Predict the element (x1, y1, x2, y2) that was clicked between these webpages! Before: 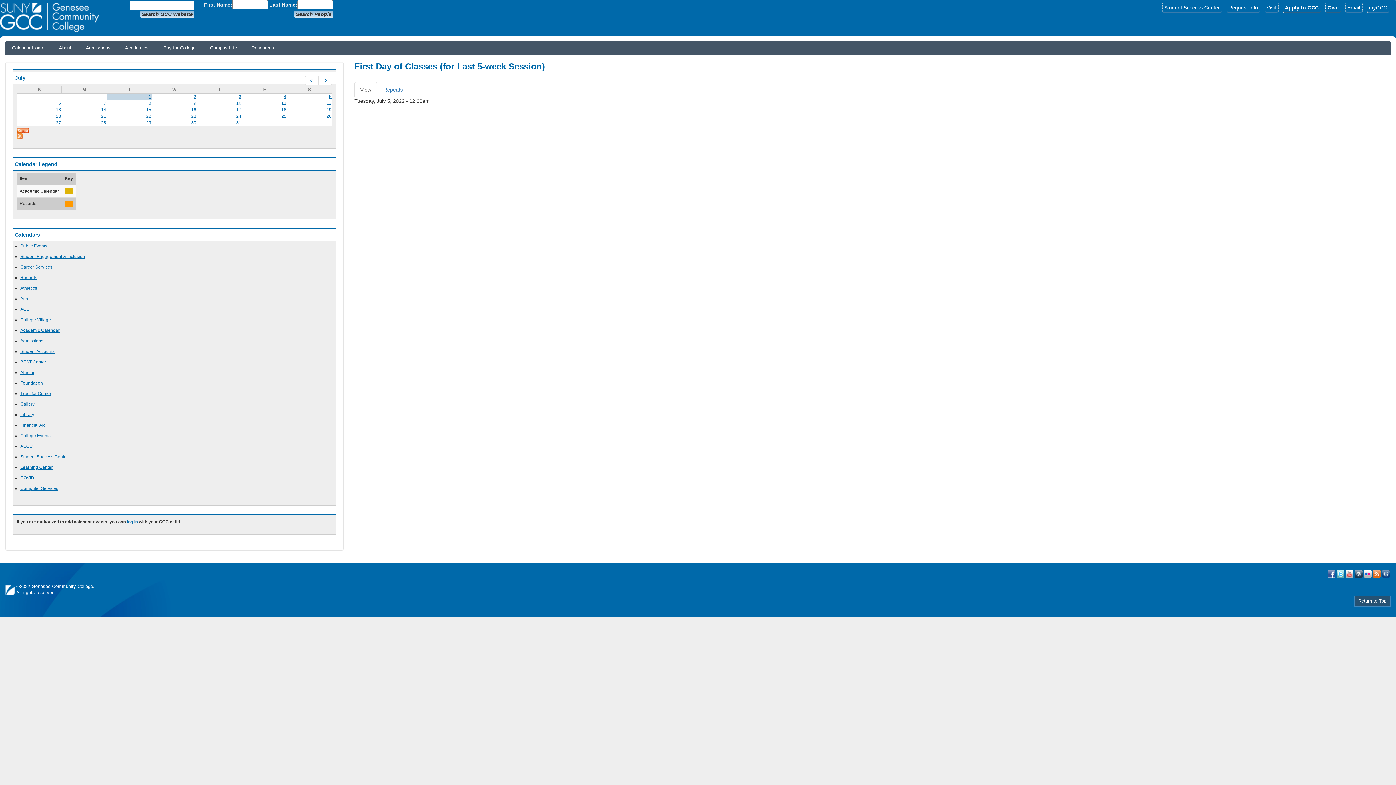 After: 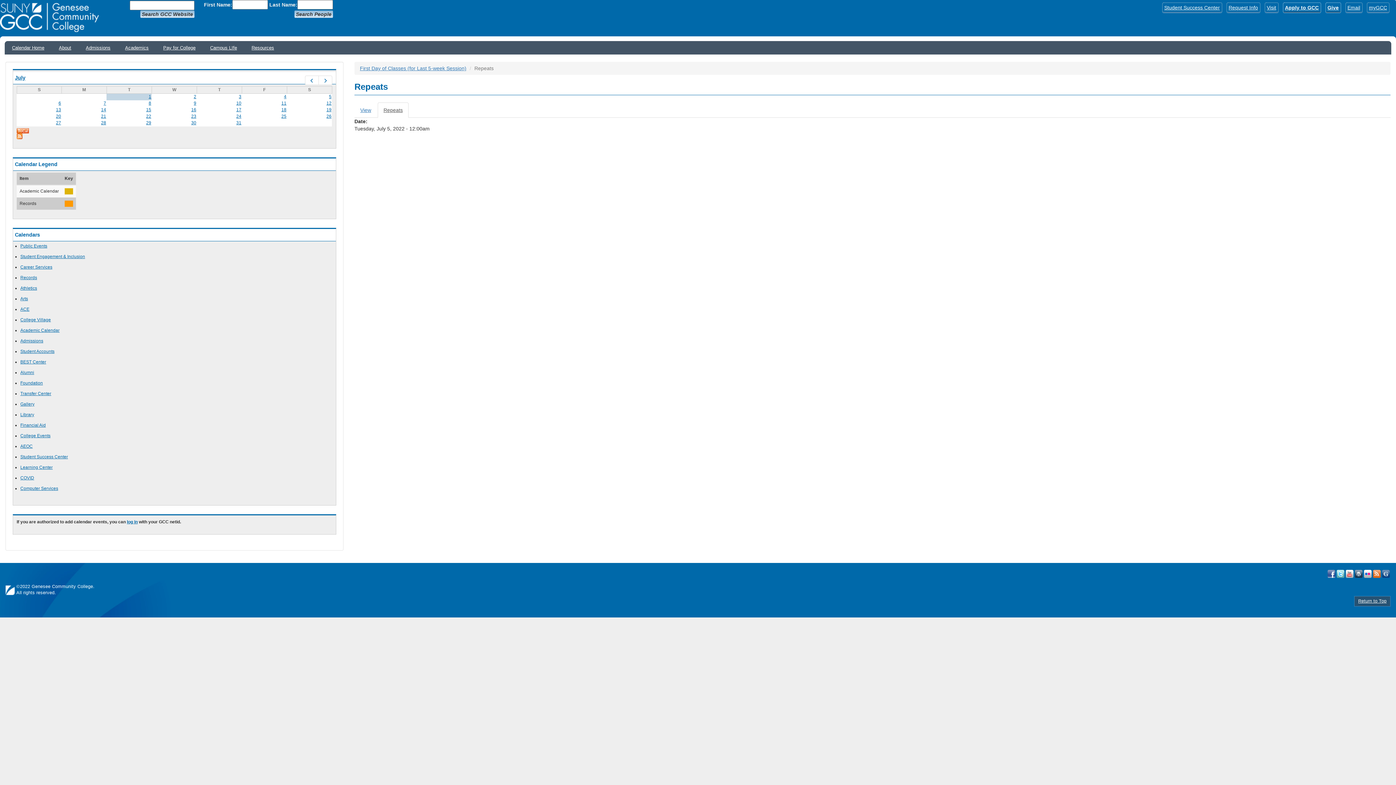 Action: label: Repeats bbox: (377, 82, 408, 97)